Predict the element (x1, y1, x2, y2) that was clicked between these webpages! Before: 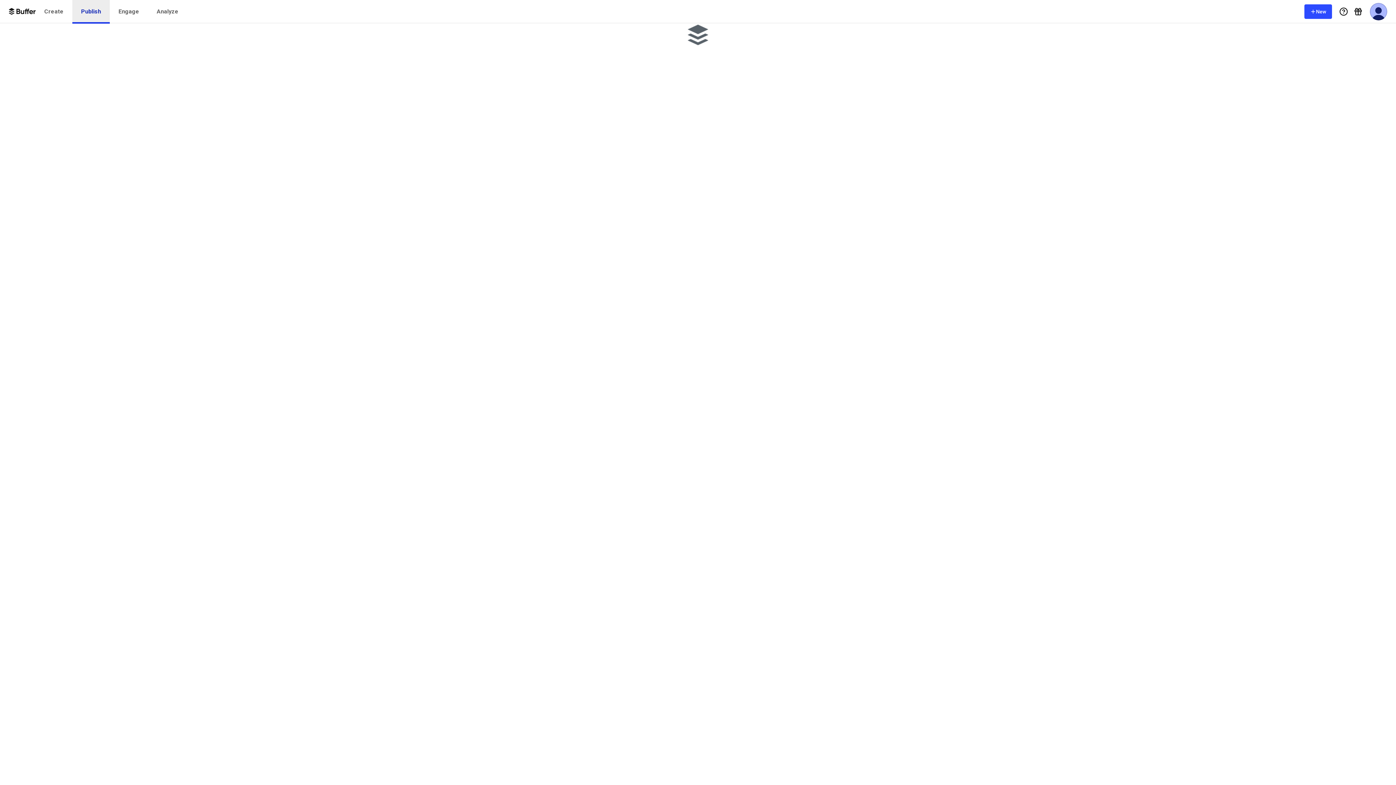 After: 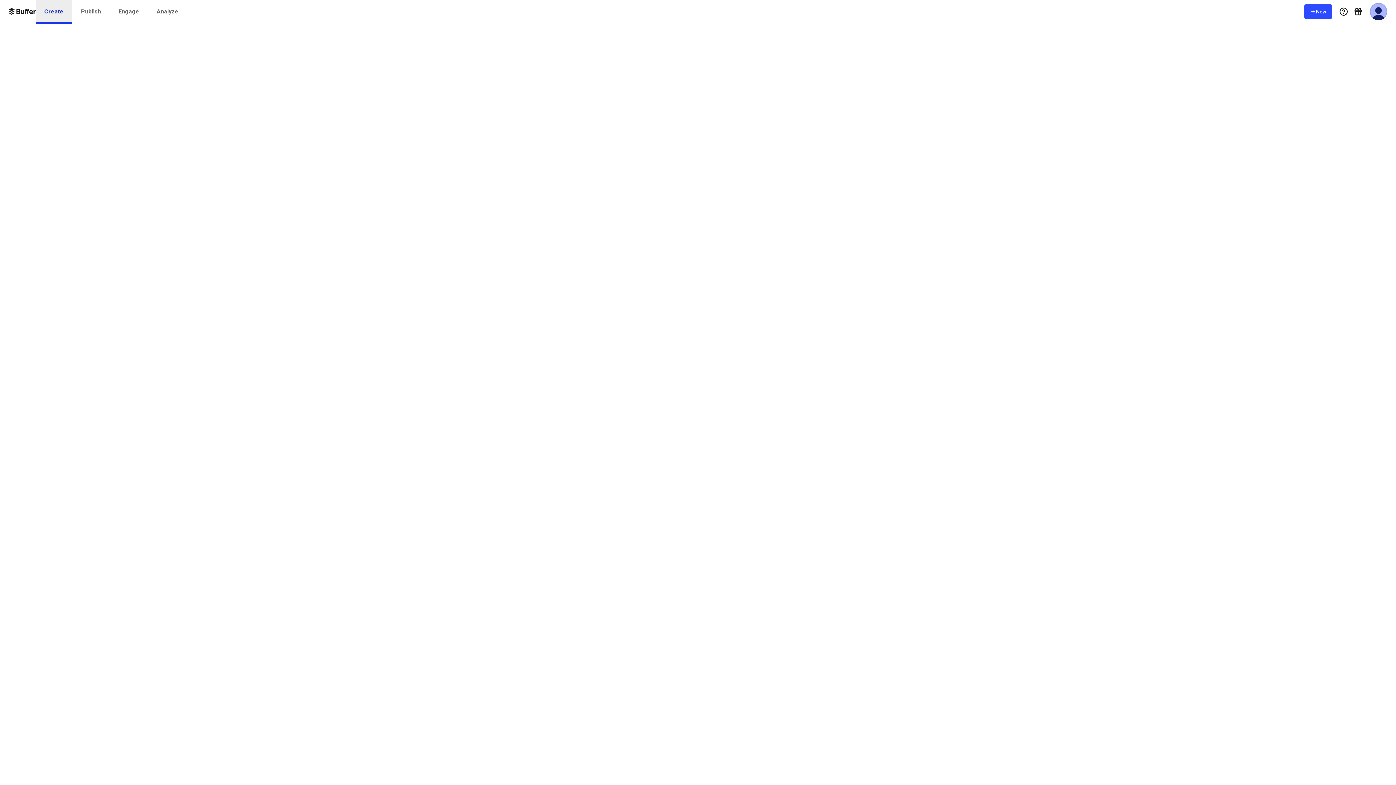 Action: label: Create bbox: (35, 0, 72, 23)